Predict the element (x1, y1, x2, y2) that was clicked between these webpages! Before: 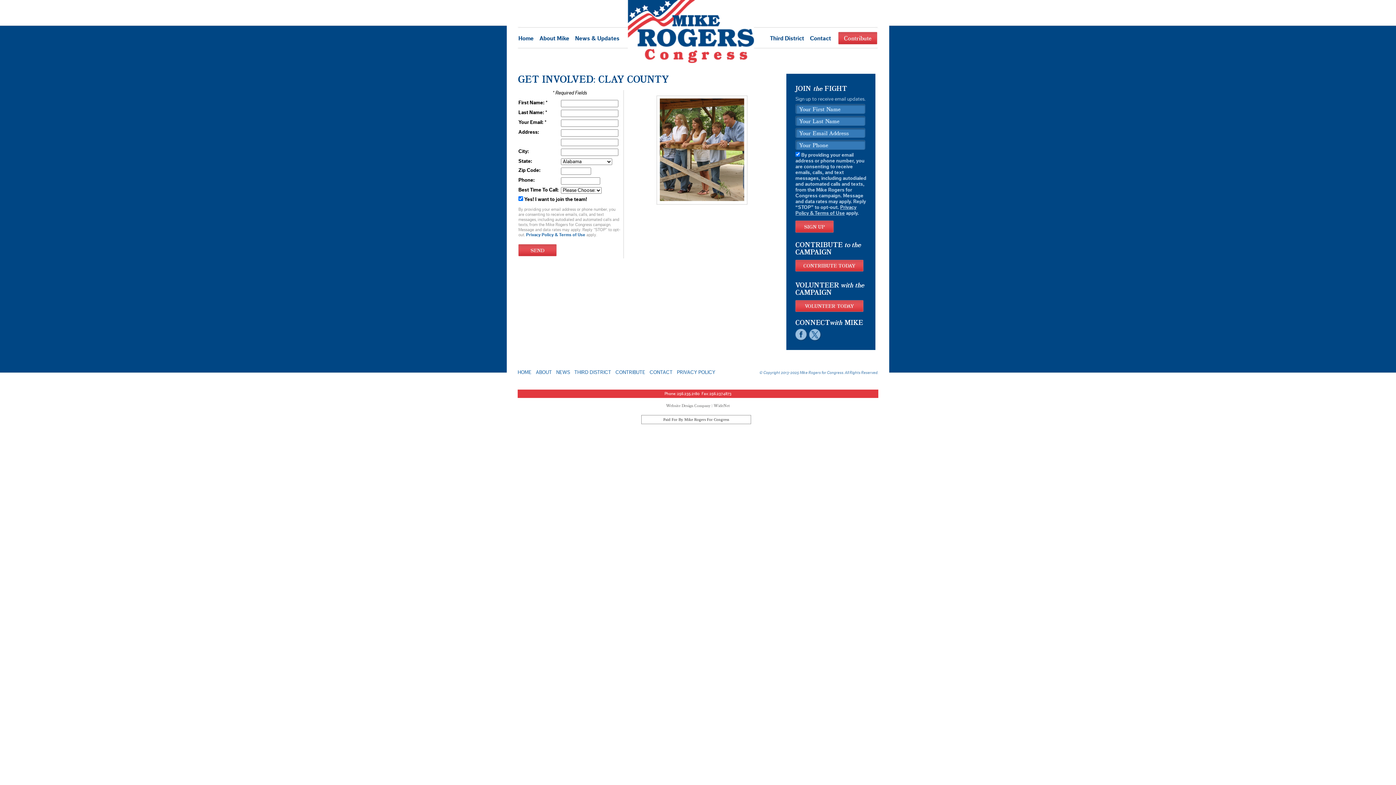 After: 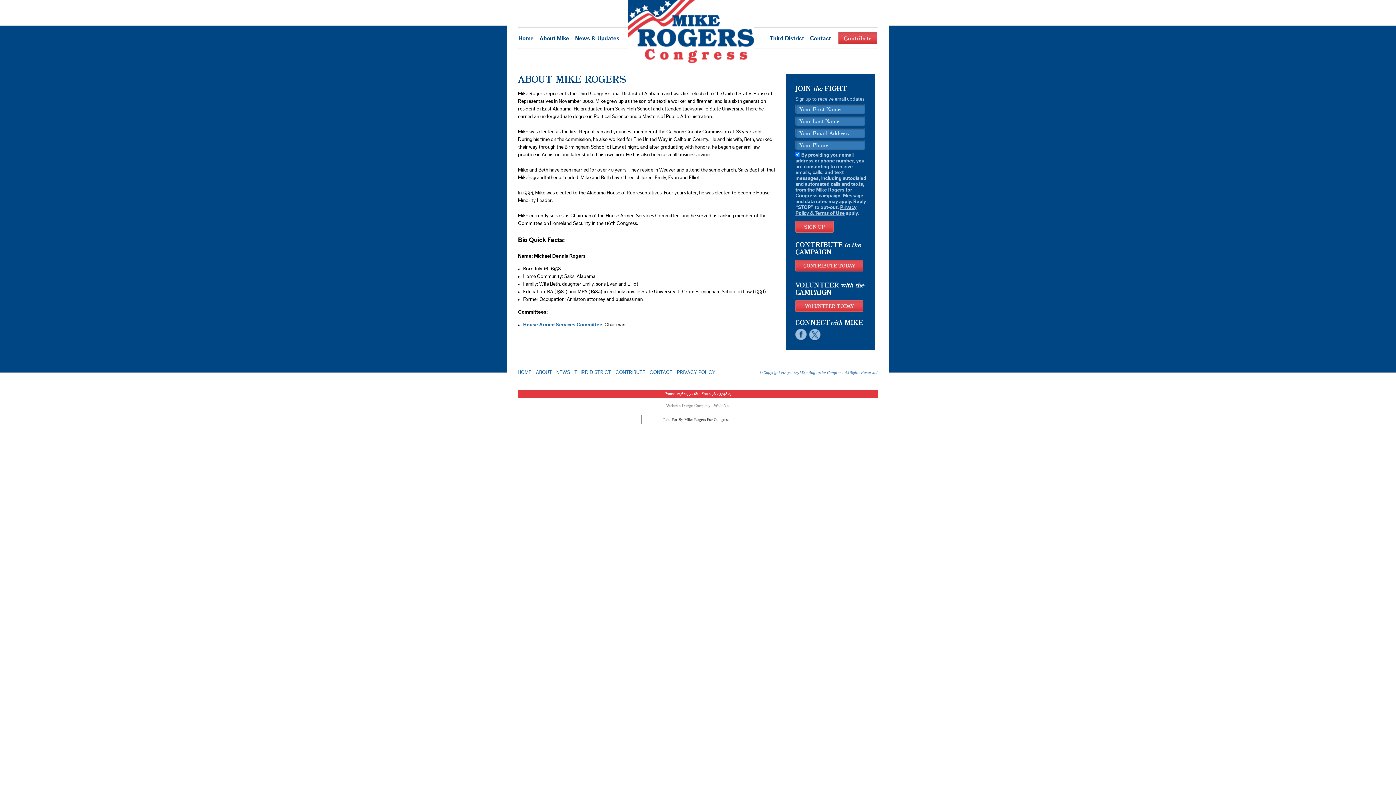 Action: bbox: (536, 31, 572, 47) label: About Mike